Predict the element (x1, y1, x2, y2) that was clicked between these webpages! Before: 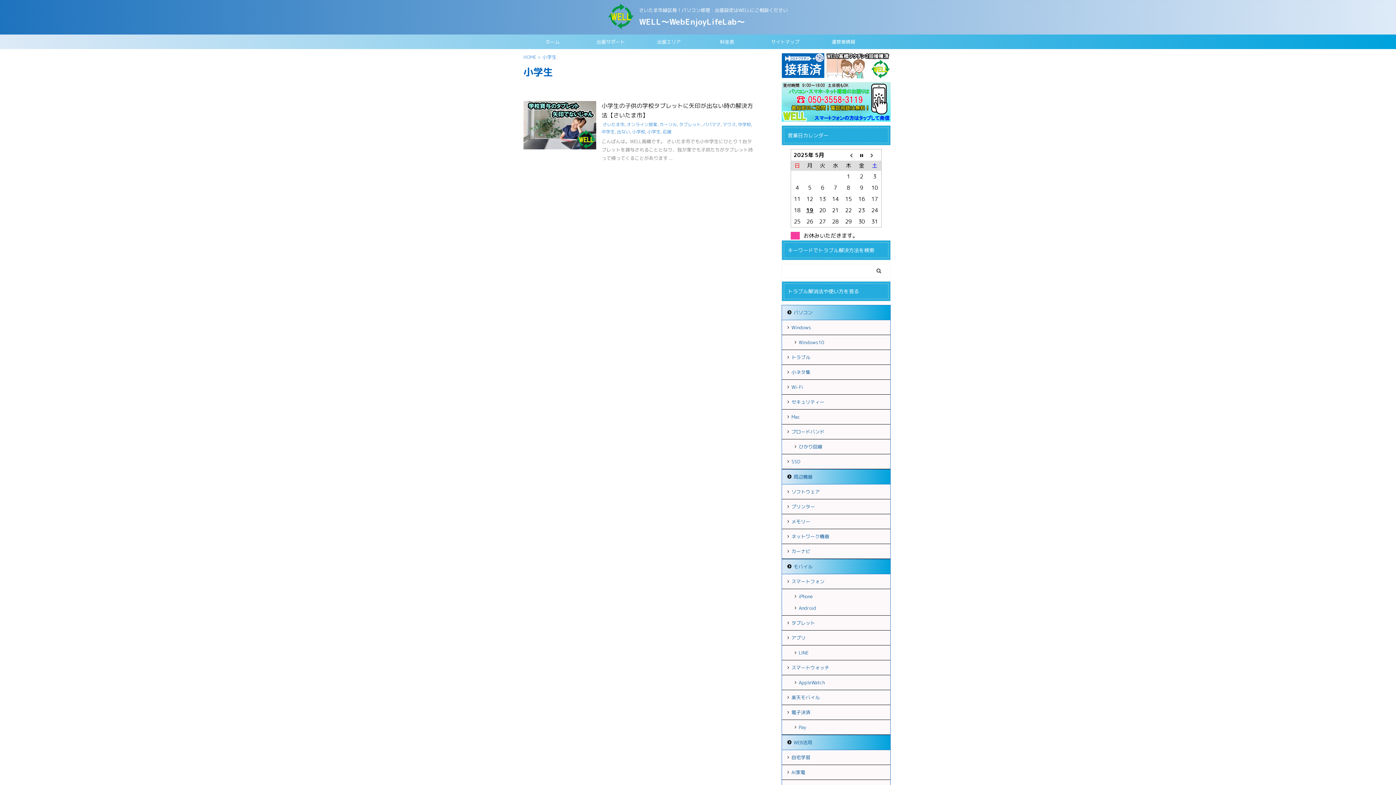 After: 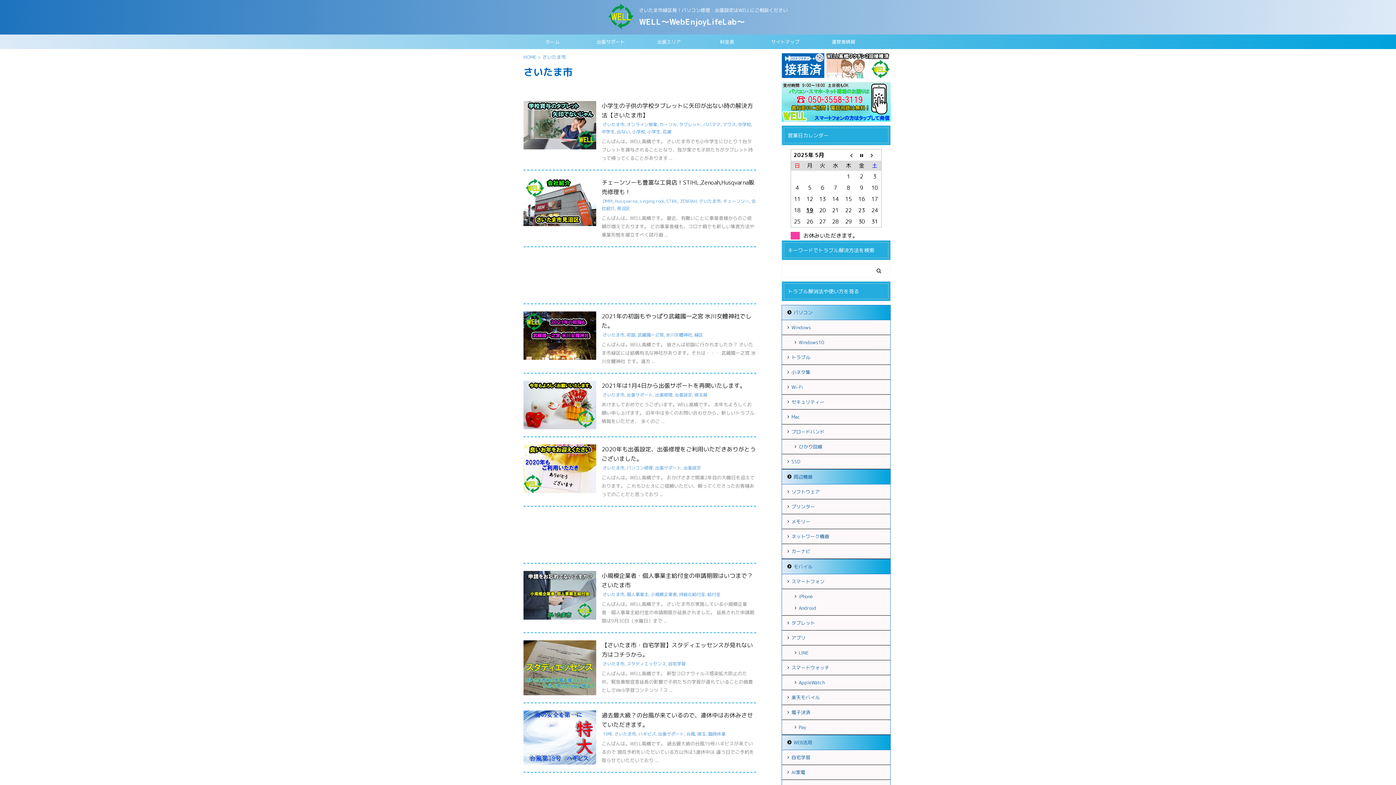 Action: bbox: (602, 121, 624, 127) label: さいたま市